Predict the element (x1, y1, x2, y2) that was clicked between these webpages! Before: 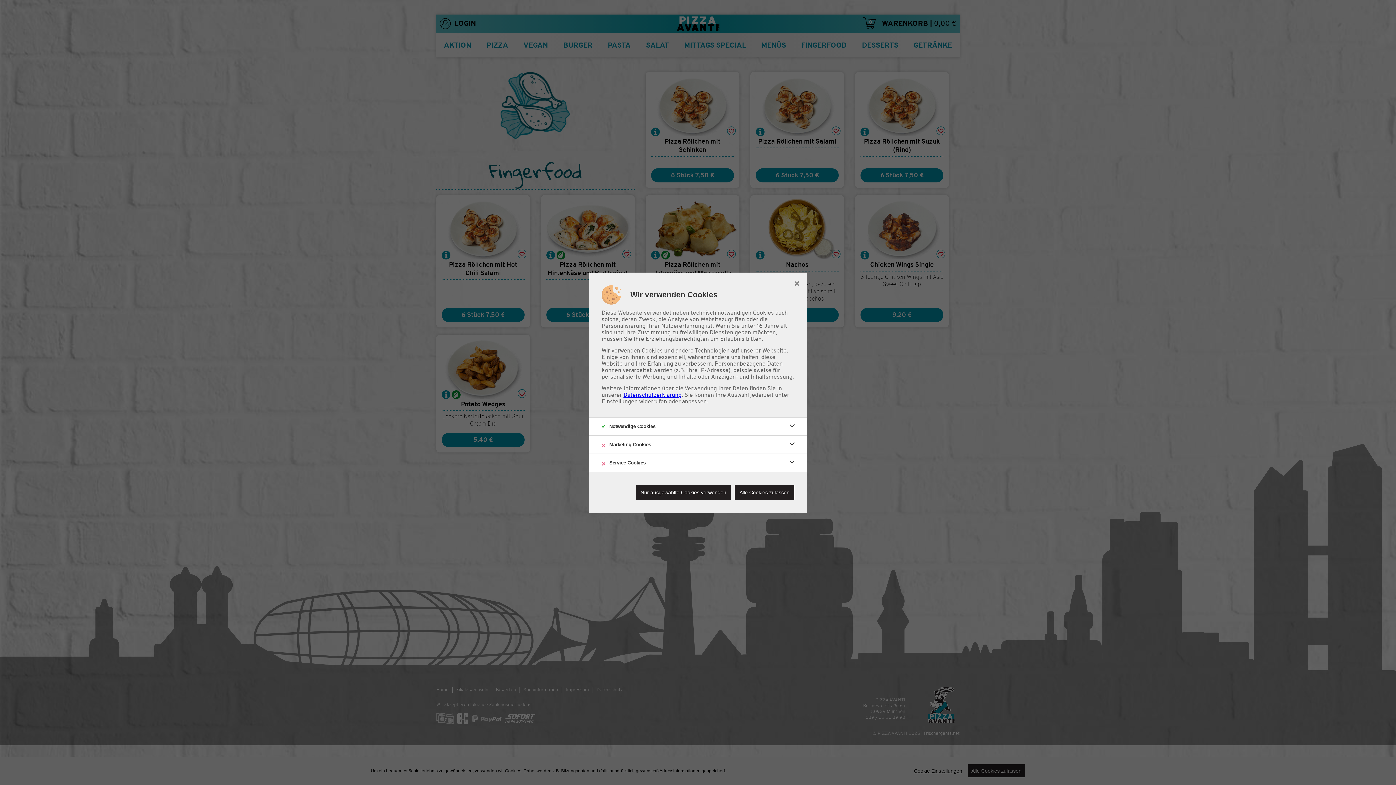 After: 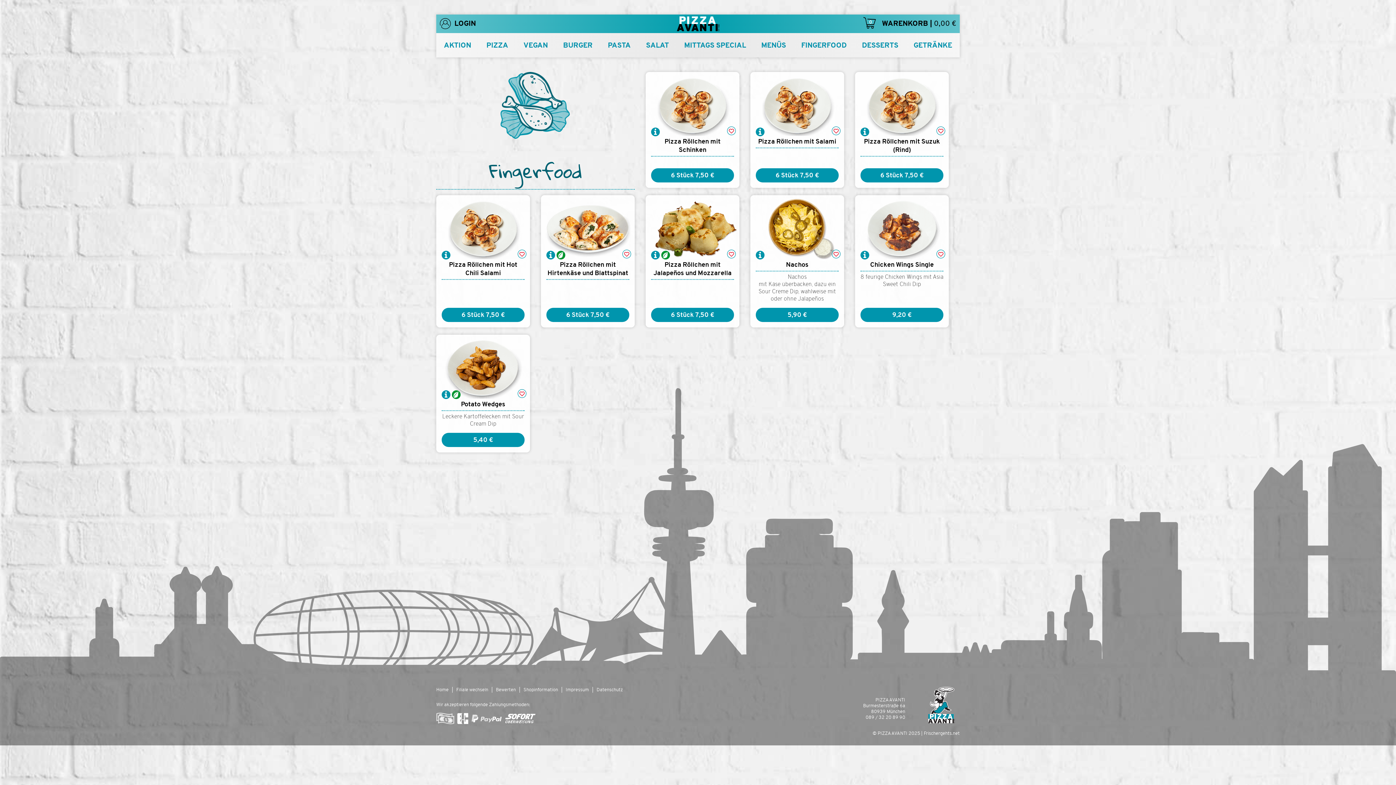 Action: bbox: (636, 484, 731, 500) label: Nur ausgewählte Cookies verwenden